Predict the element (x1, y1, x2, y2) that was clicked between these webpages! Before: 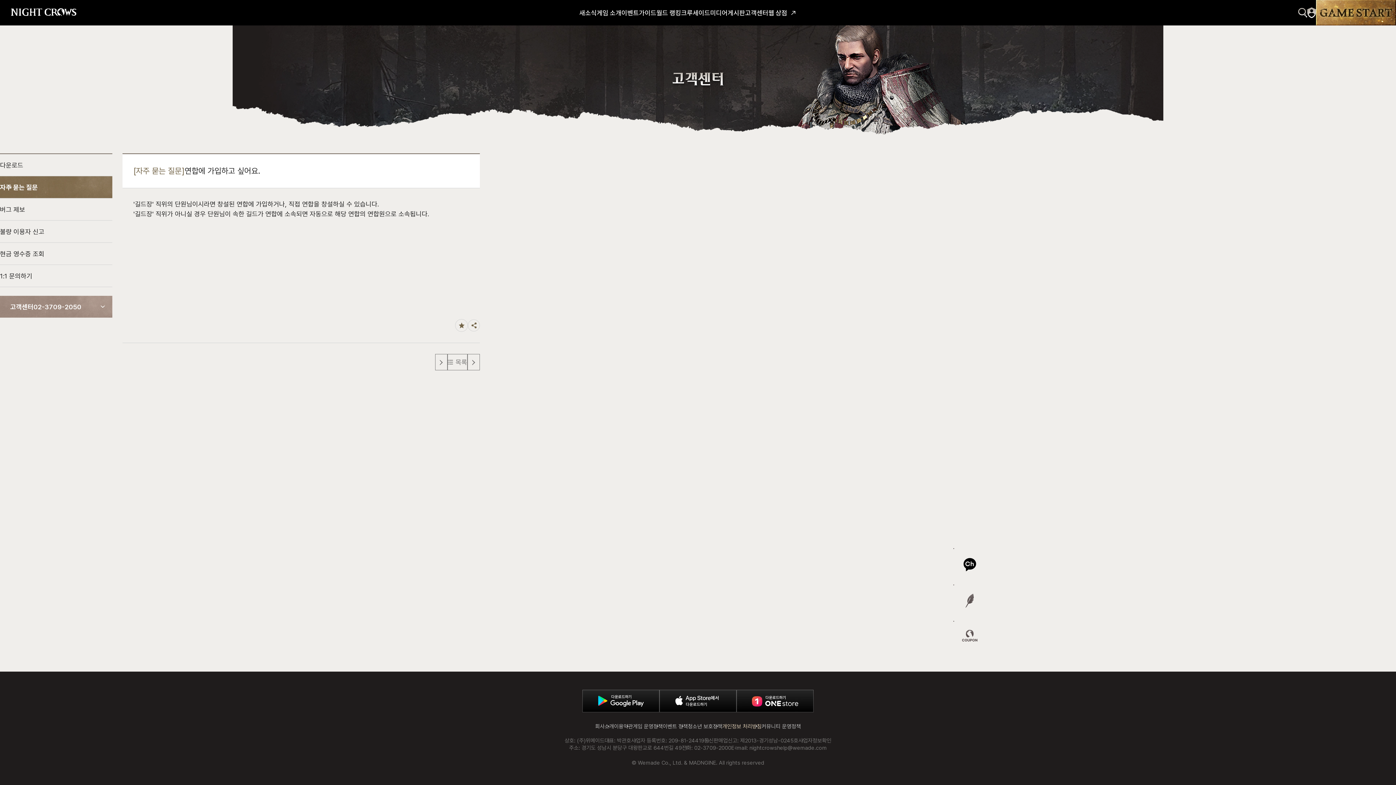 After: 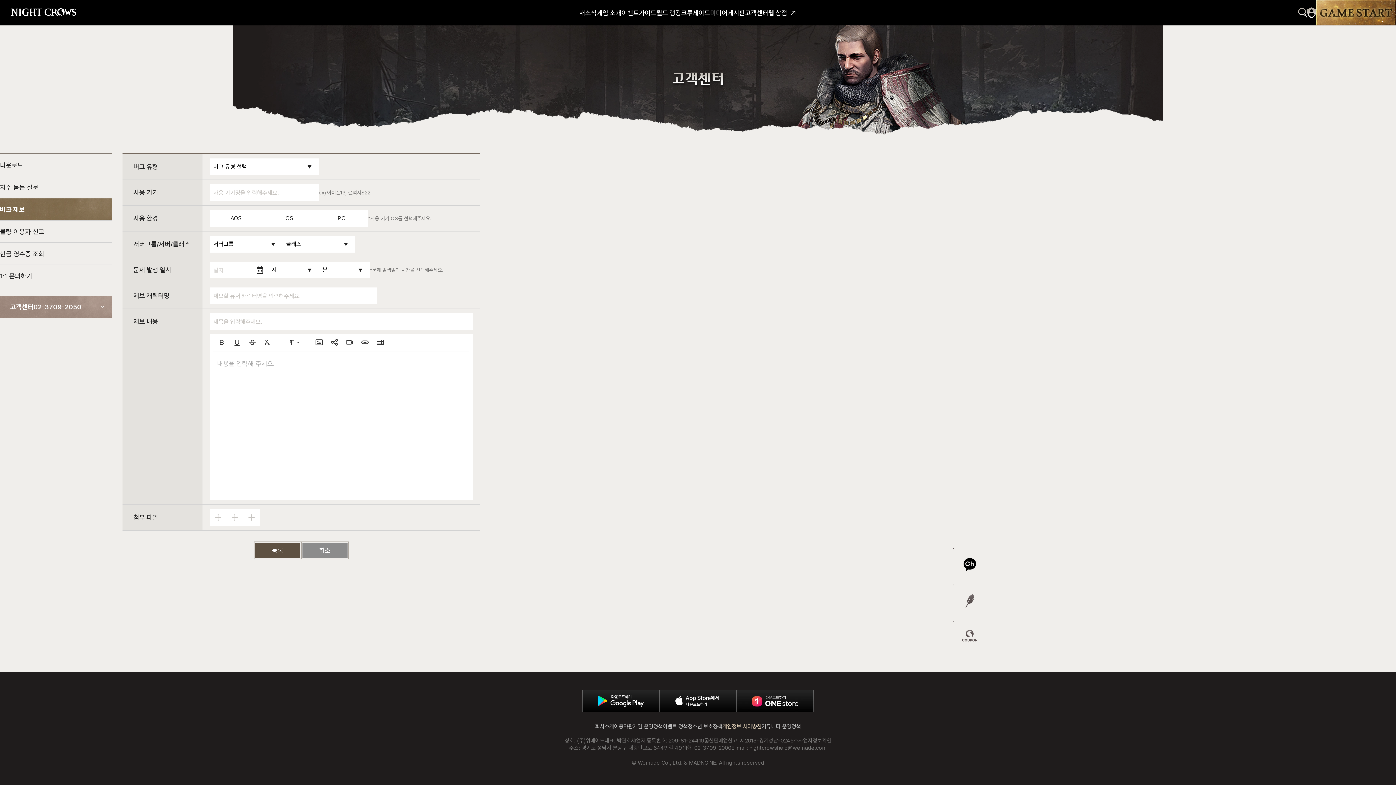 Action: bbox: (0, 198, 112, 220) label: 버그 제보